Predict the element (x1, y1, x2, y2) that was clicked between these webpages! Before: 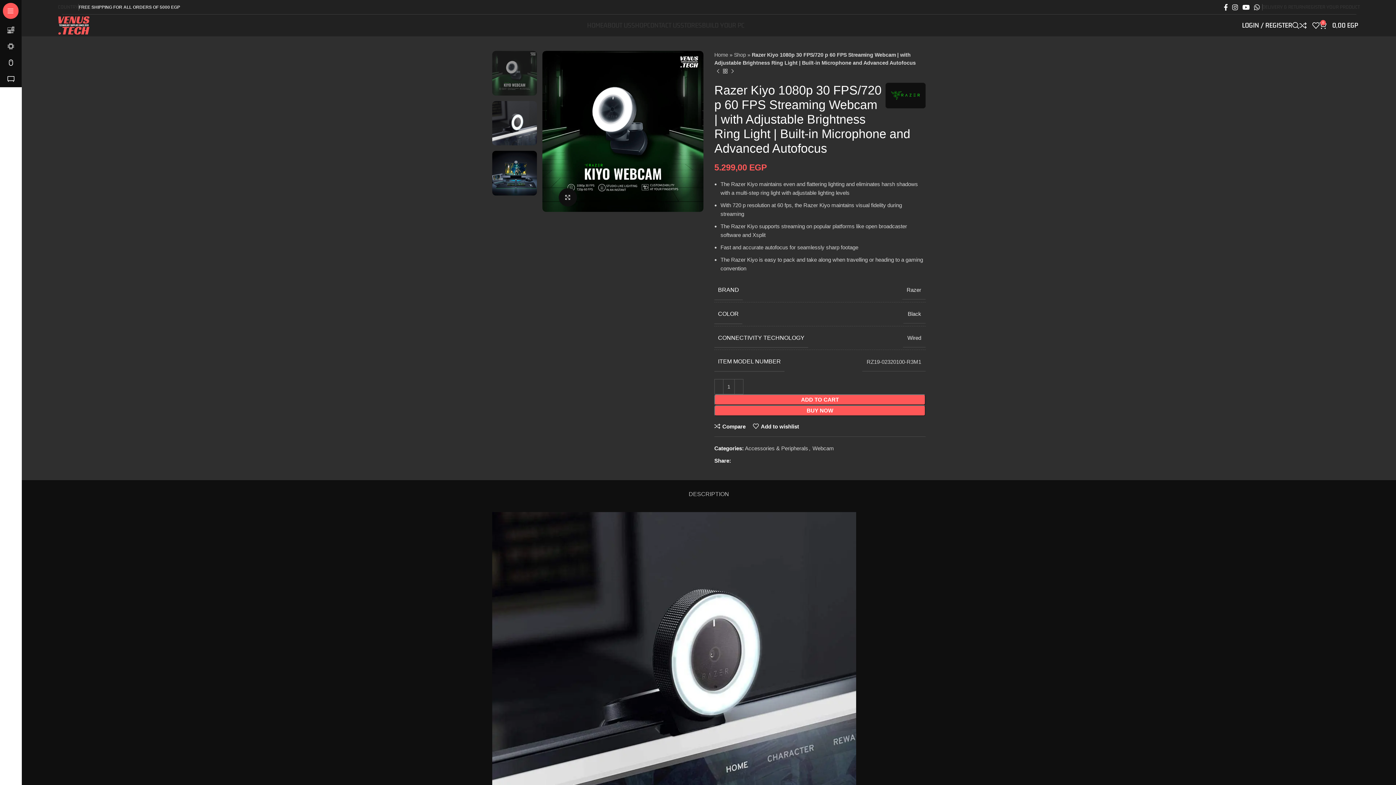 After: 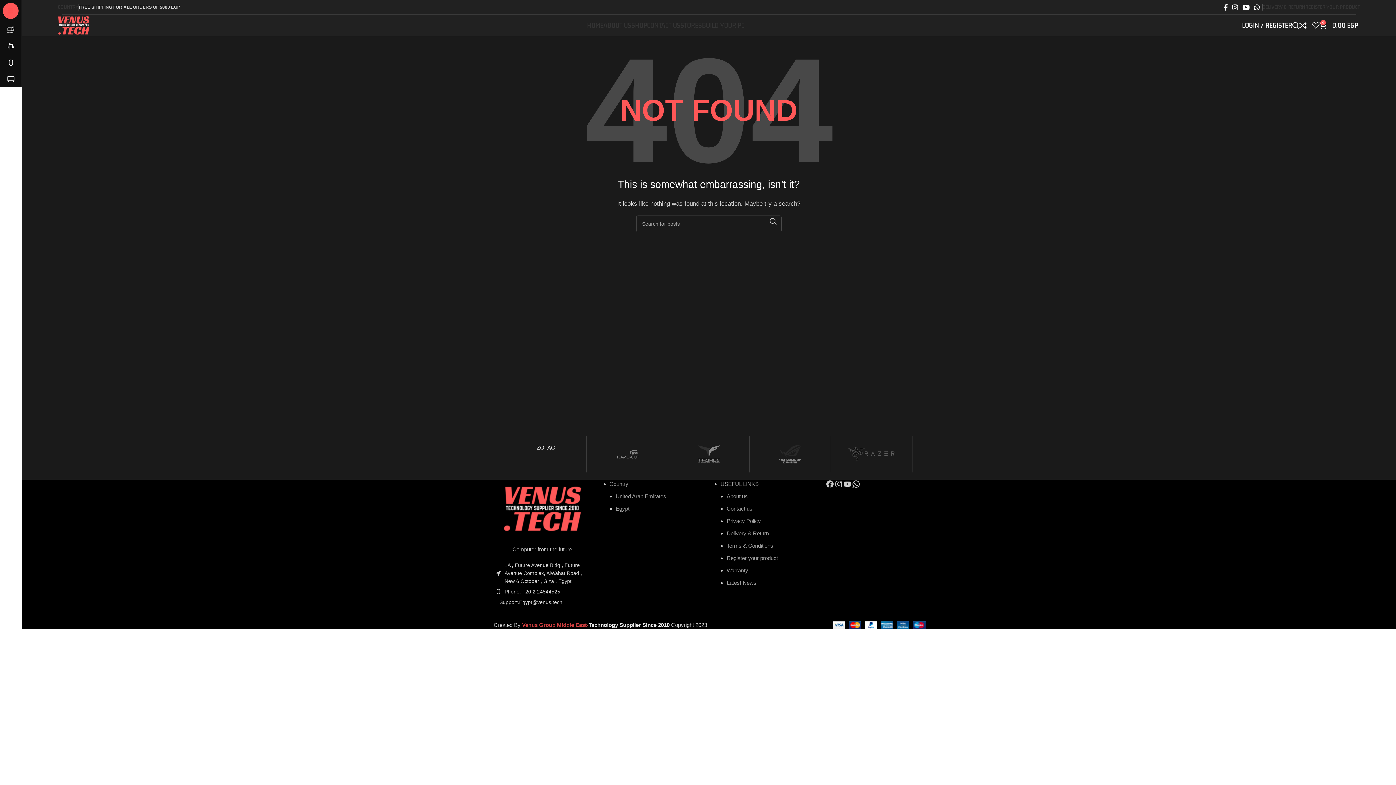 Action: label: Razer bbox: (906, 287, 921, 293)